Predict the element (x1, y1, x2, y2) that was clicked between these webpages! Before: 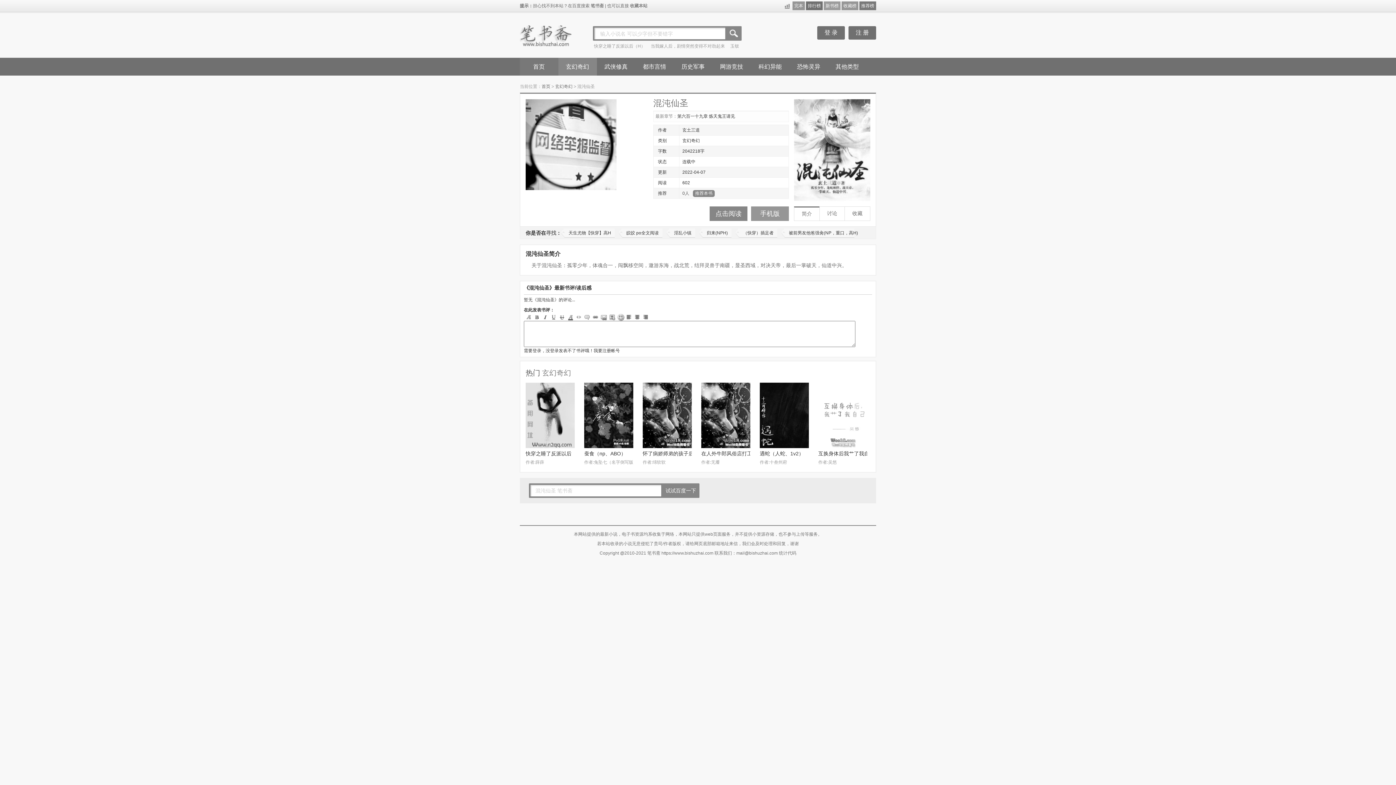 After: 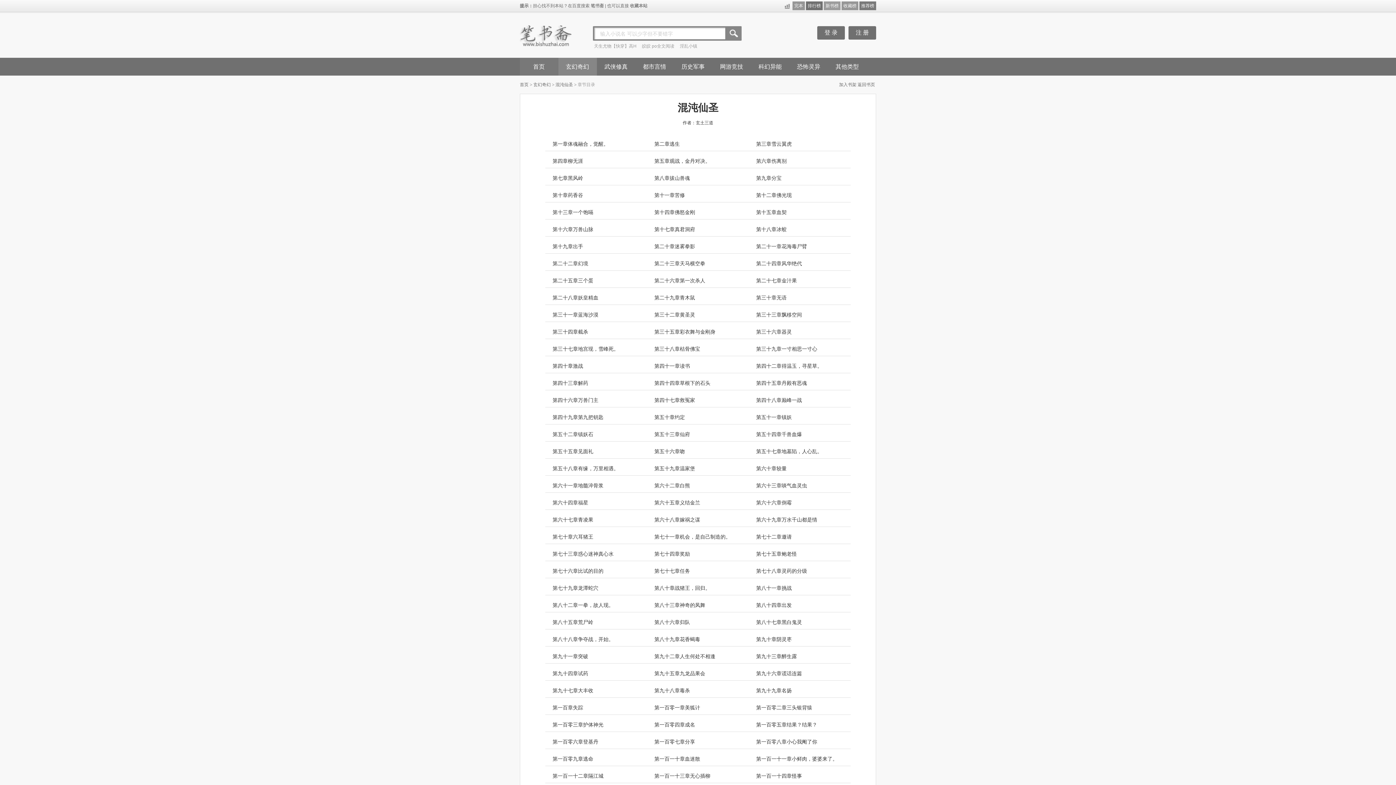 Action: bbox: (709, 206, 747, 221) label: 点击阅读